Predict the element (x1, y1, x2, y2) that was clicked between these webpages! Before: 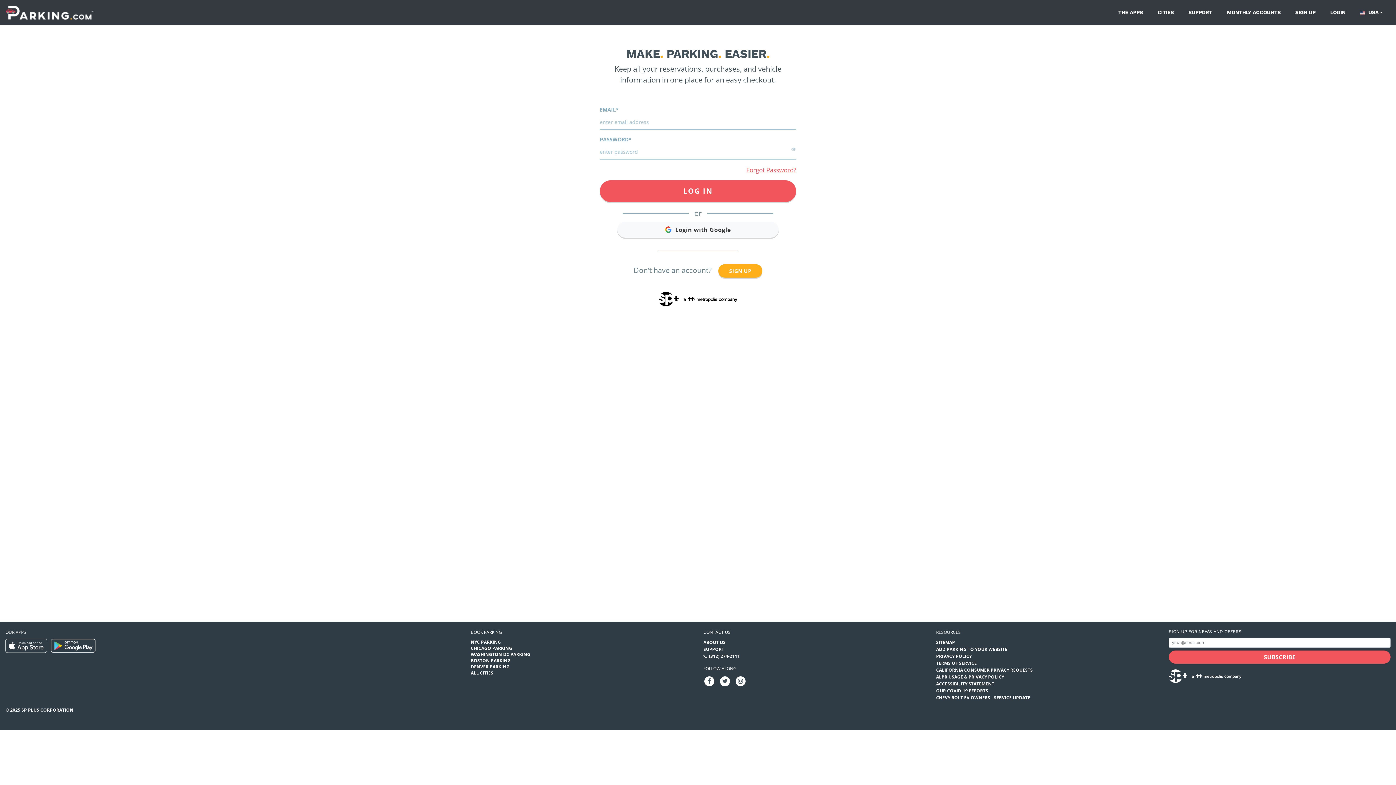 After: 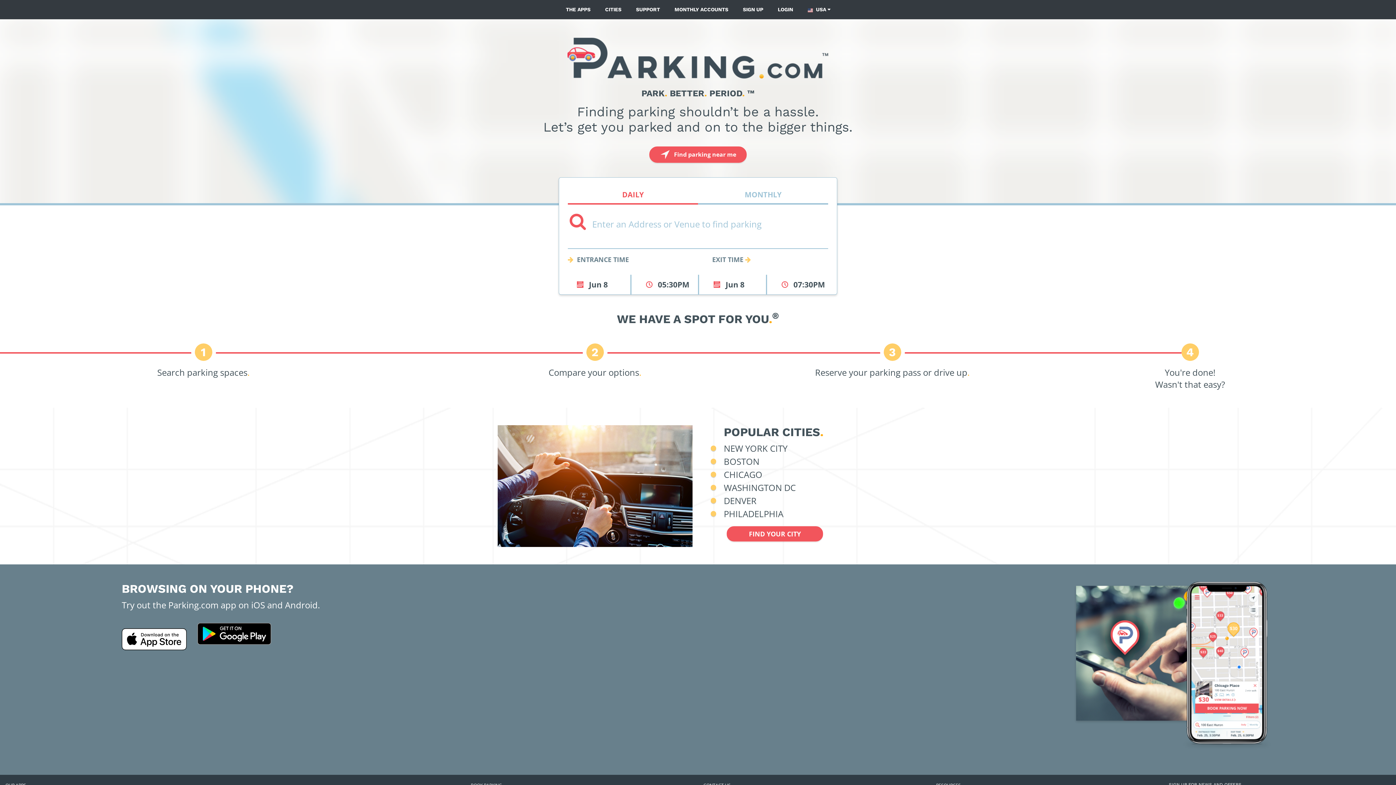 Action: label: Parking.com bbox: (6, 2, 93, 22)